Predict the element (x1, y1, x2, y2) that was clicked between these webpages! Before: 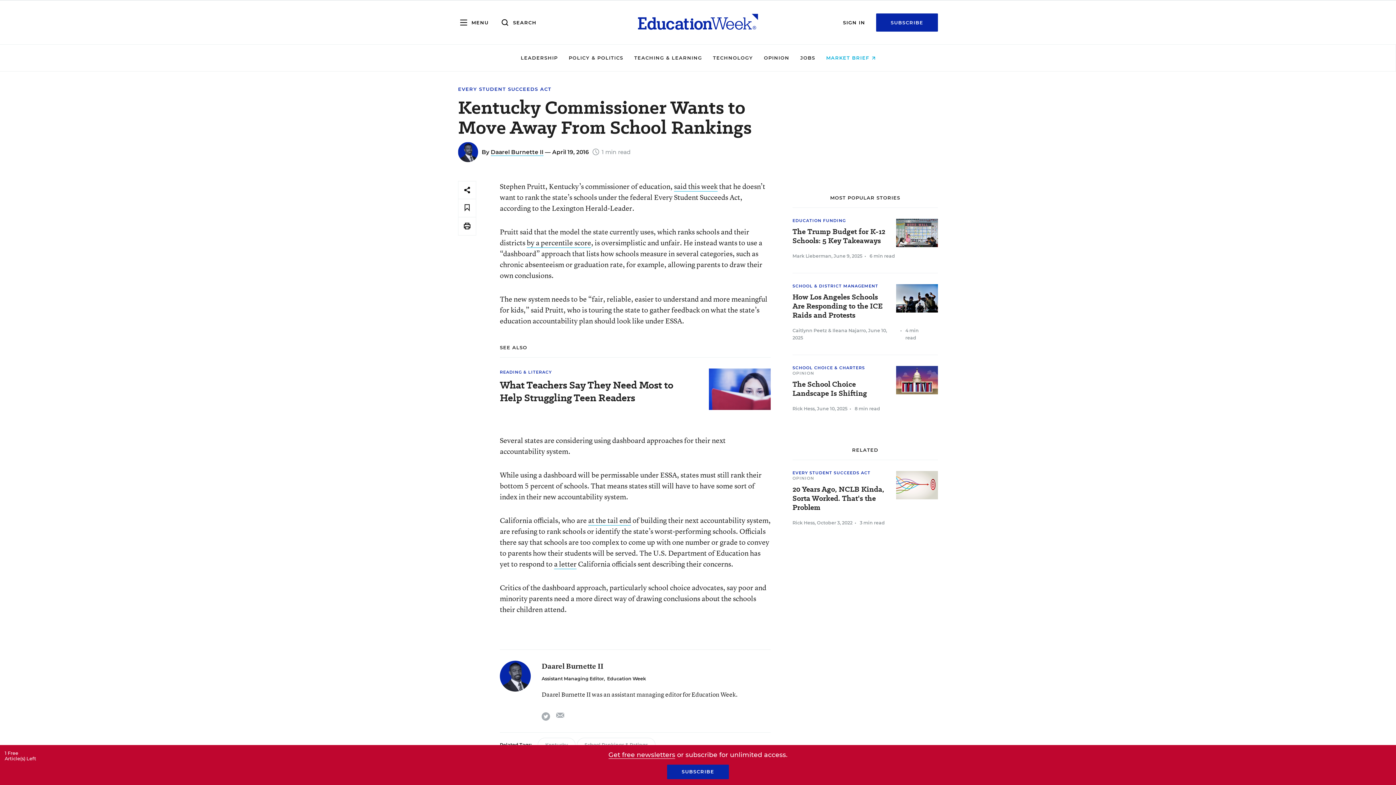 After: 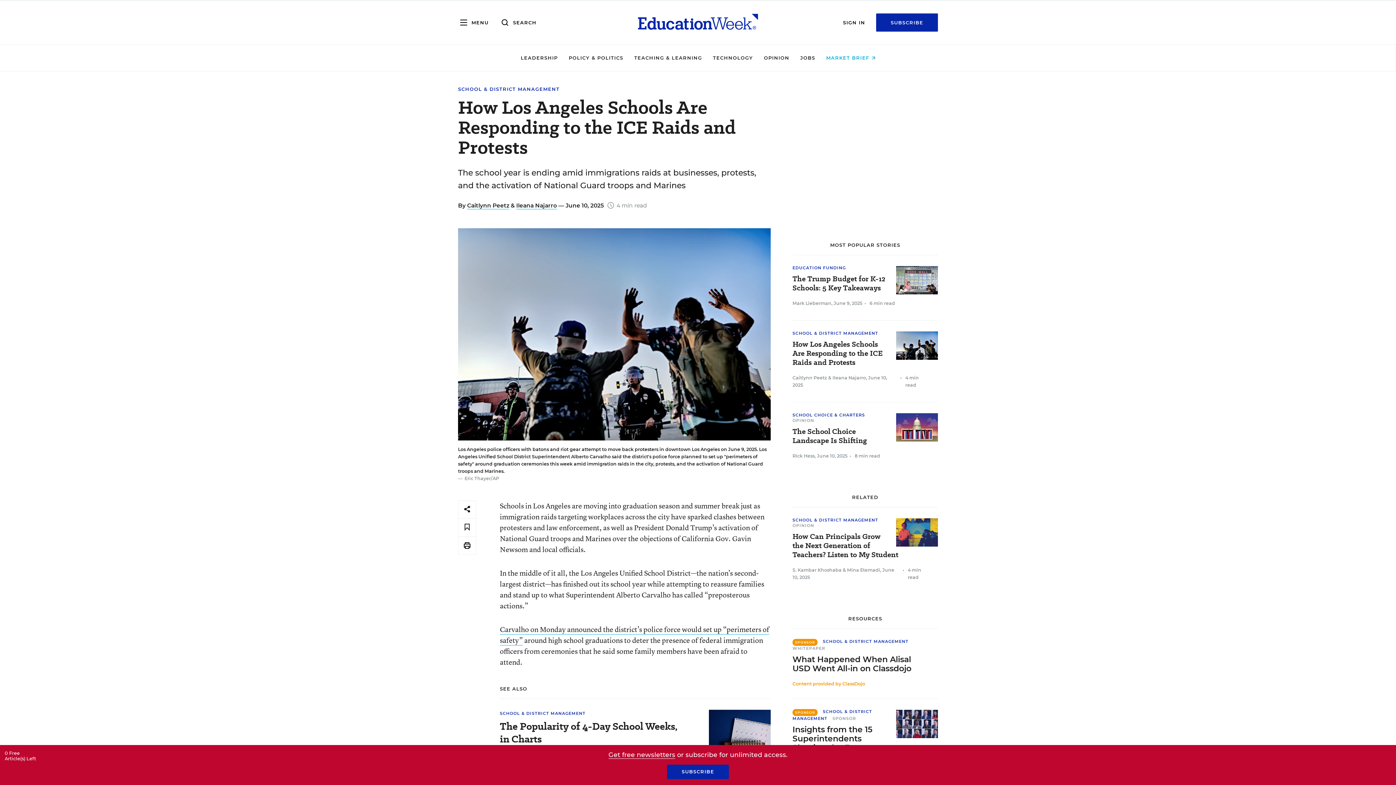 Action: bbox: (792, 292, 930, 320) label: How Los Angeles Schools Are Responding to the ICE Raids and Protests